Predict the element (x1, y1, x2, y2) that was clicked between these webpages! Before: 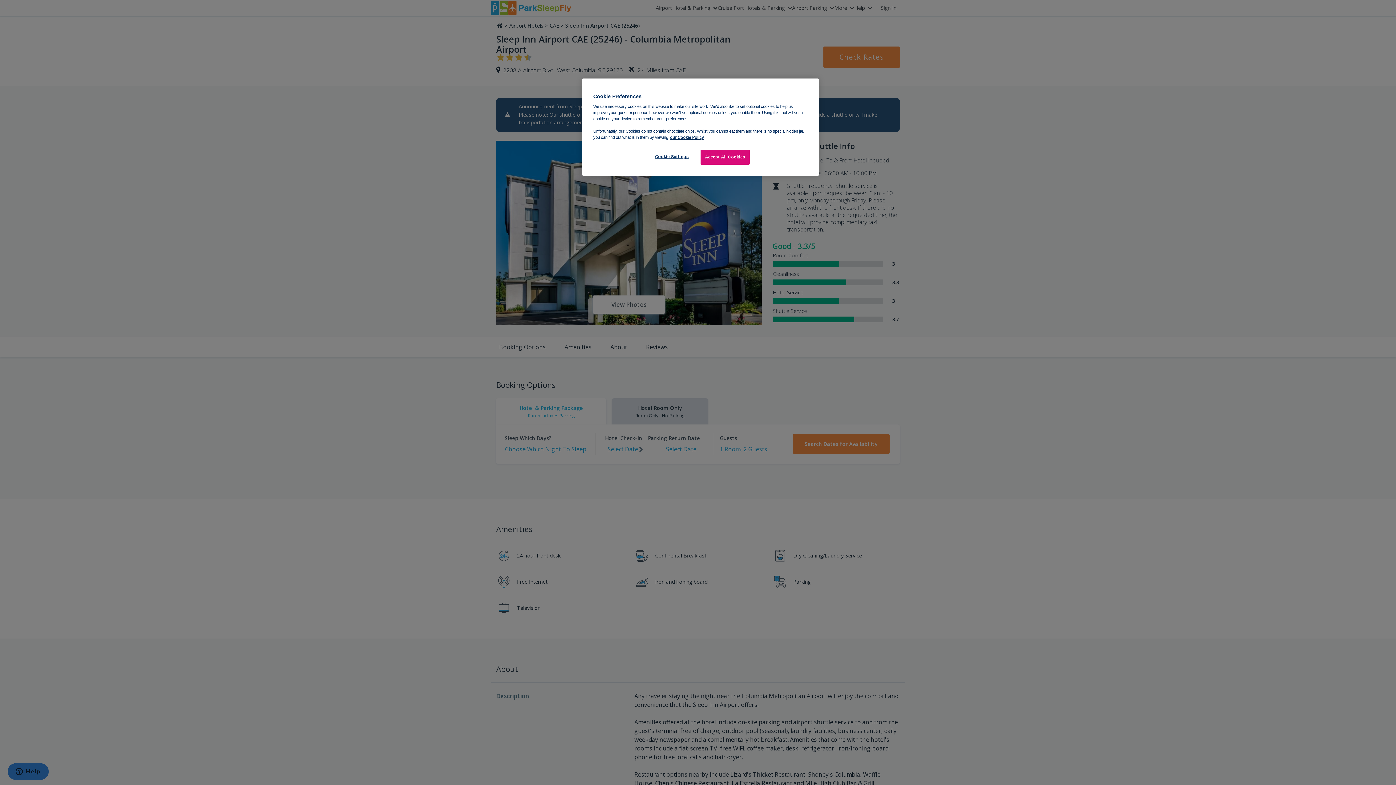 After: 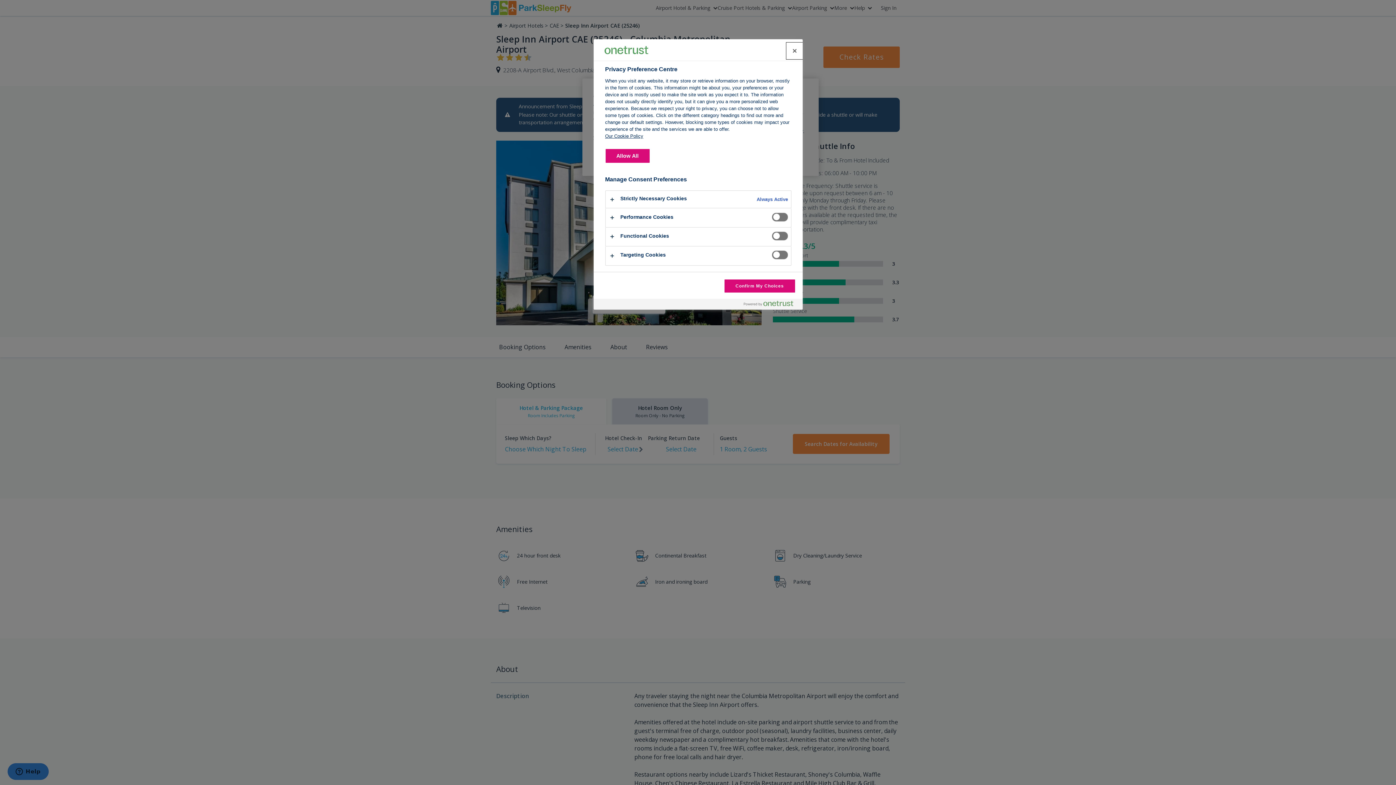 Action: label: Cookie Settings bbox: (647, 149, 696, 164)